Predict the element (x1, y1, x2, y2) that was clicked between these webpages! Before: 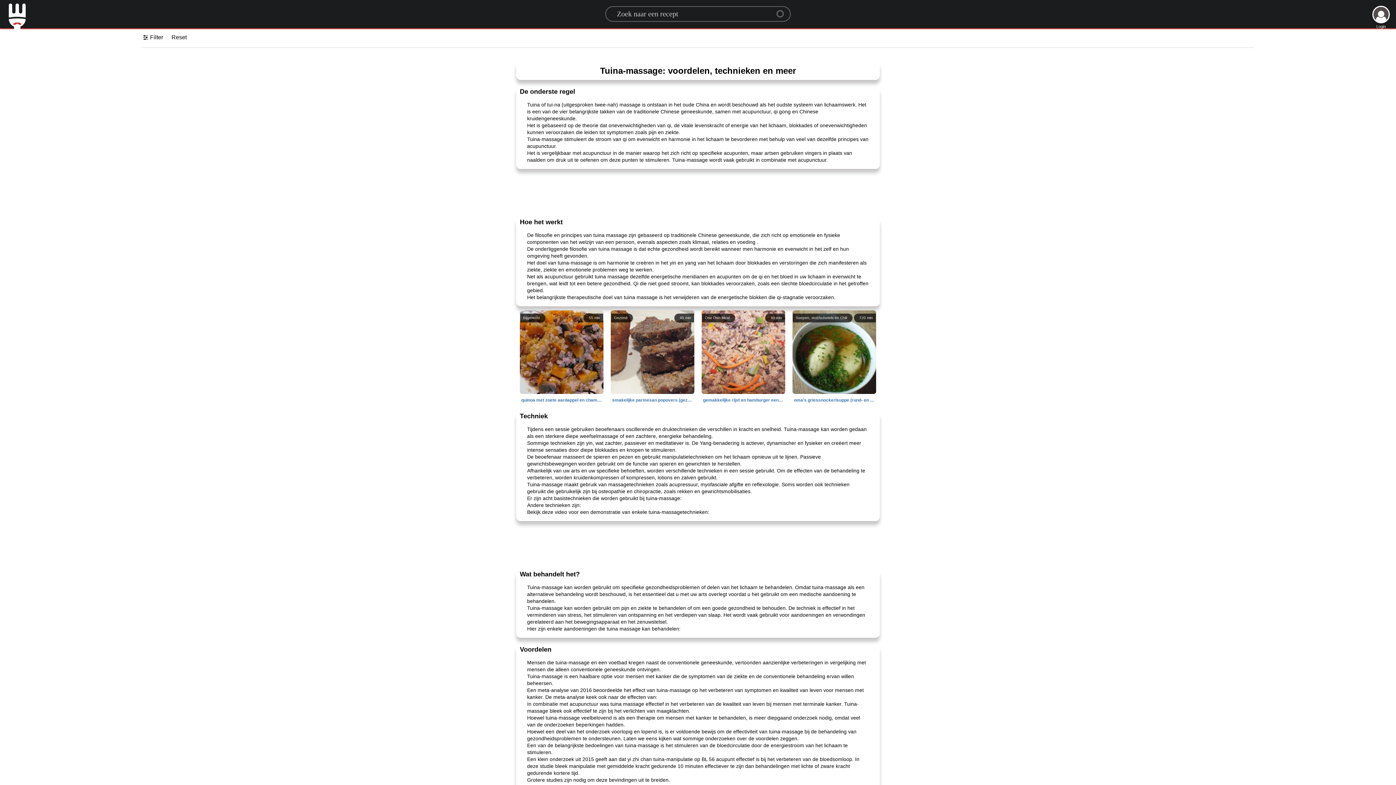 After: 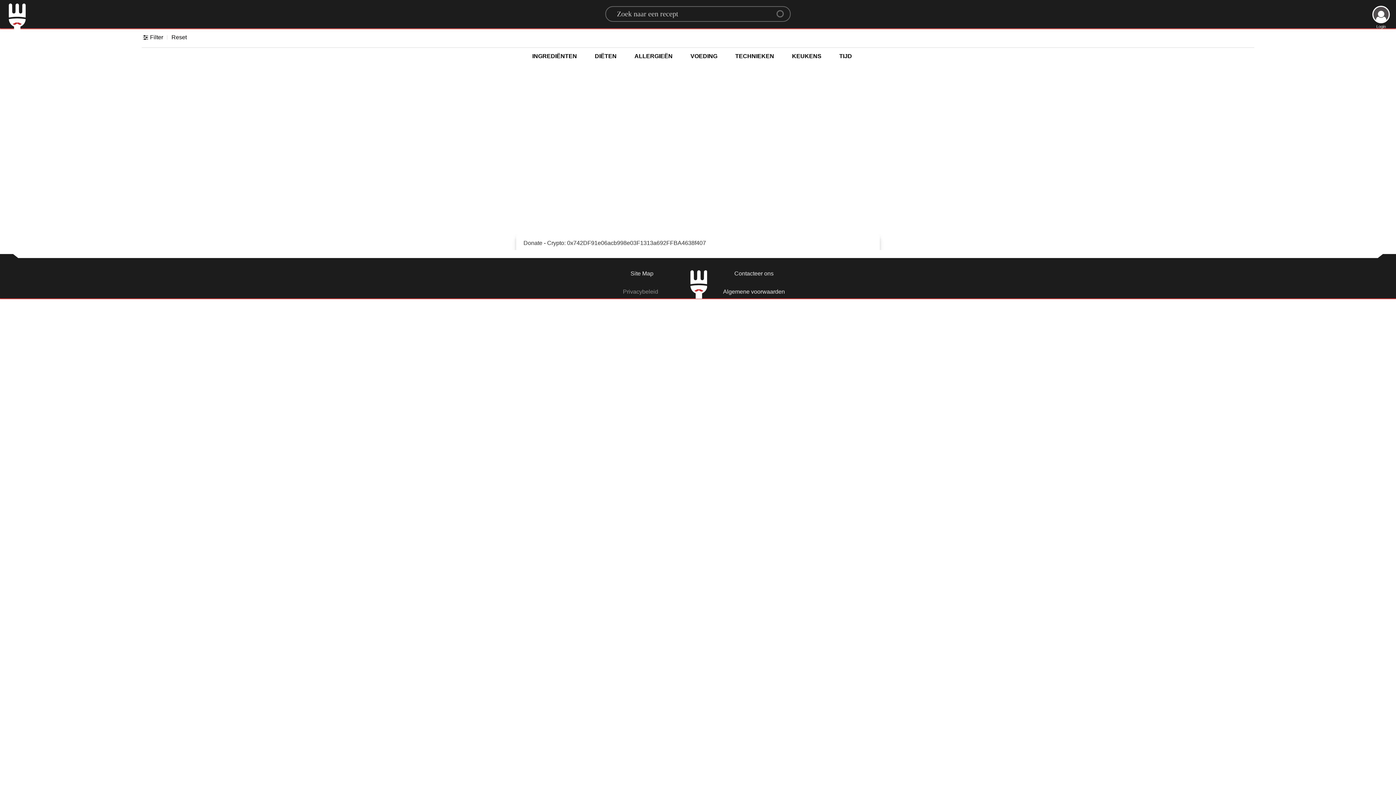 Action: label: Center Align bbox: (777, 5, 788, 16)